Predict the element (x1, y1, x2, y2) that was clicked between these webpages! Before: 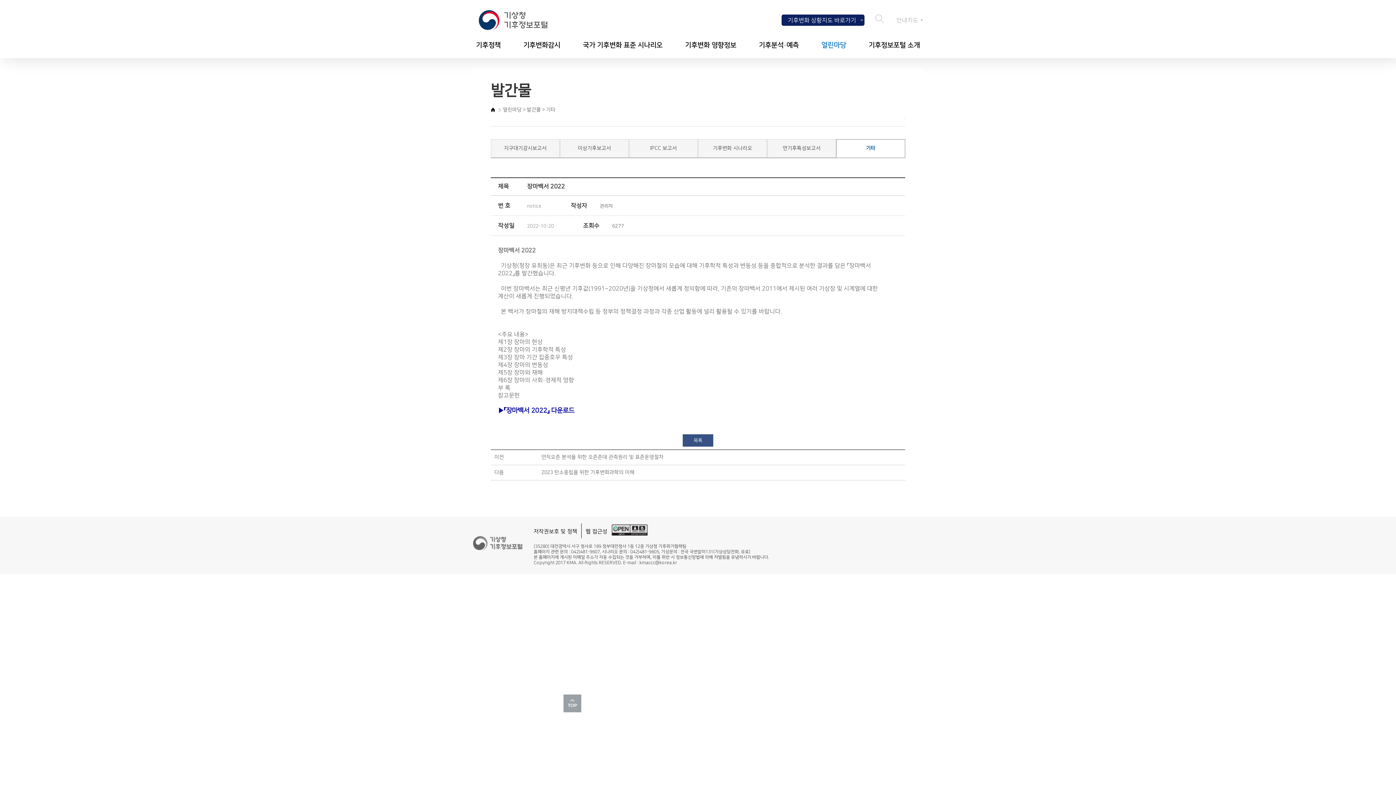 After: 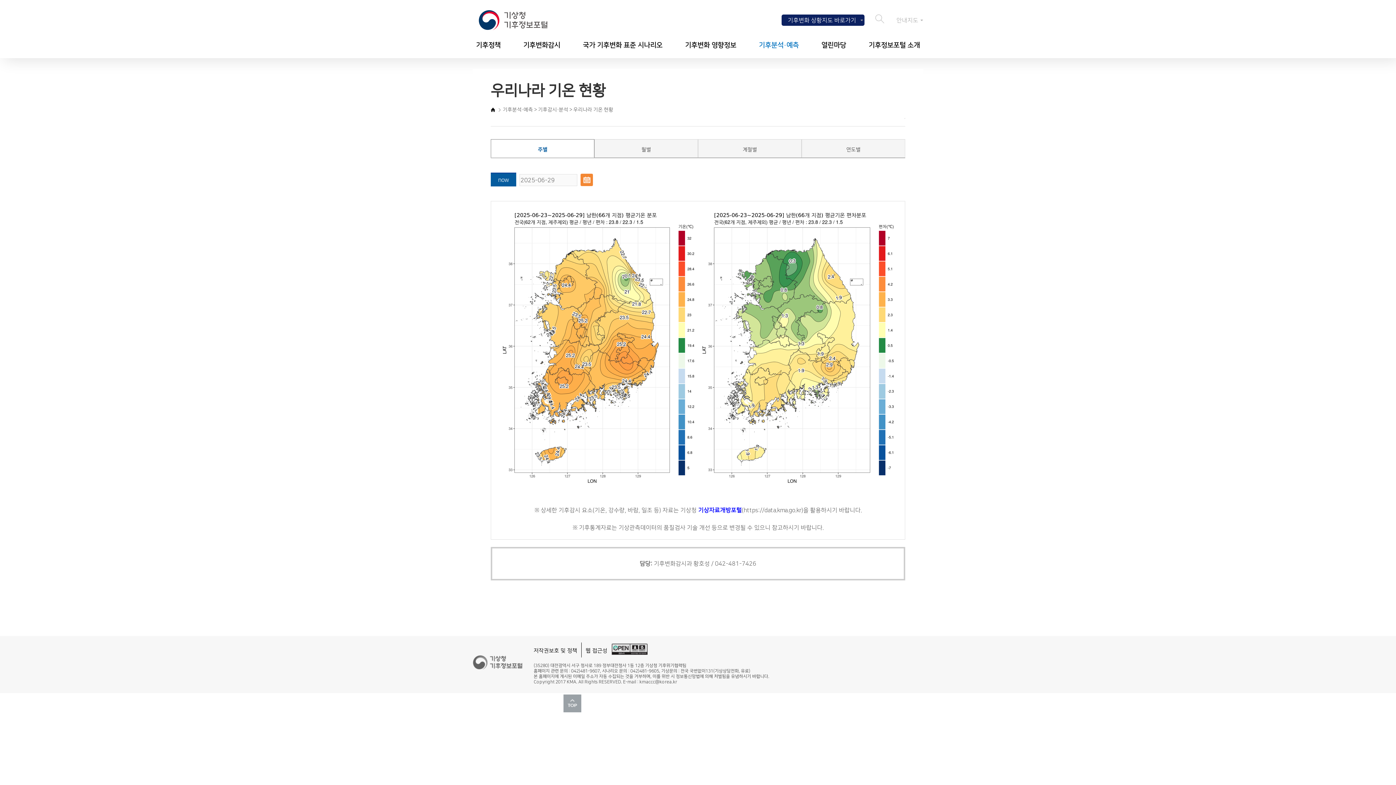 Action: label: 기후분석·예측 bbox: (759, 40, 799, 50)